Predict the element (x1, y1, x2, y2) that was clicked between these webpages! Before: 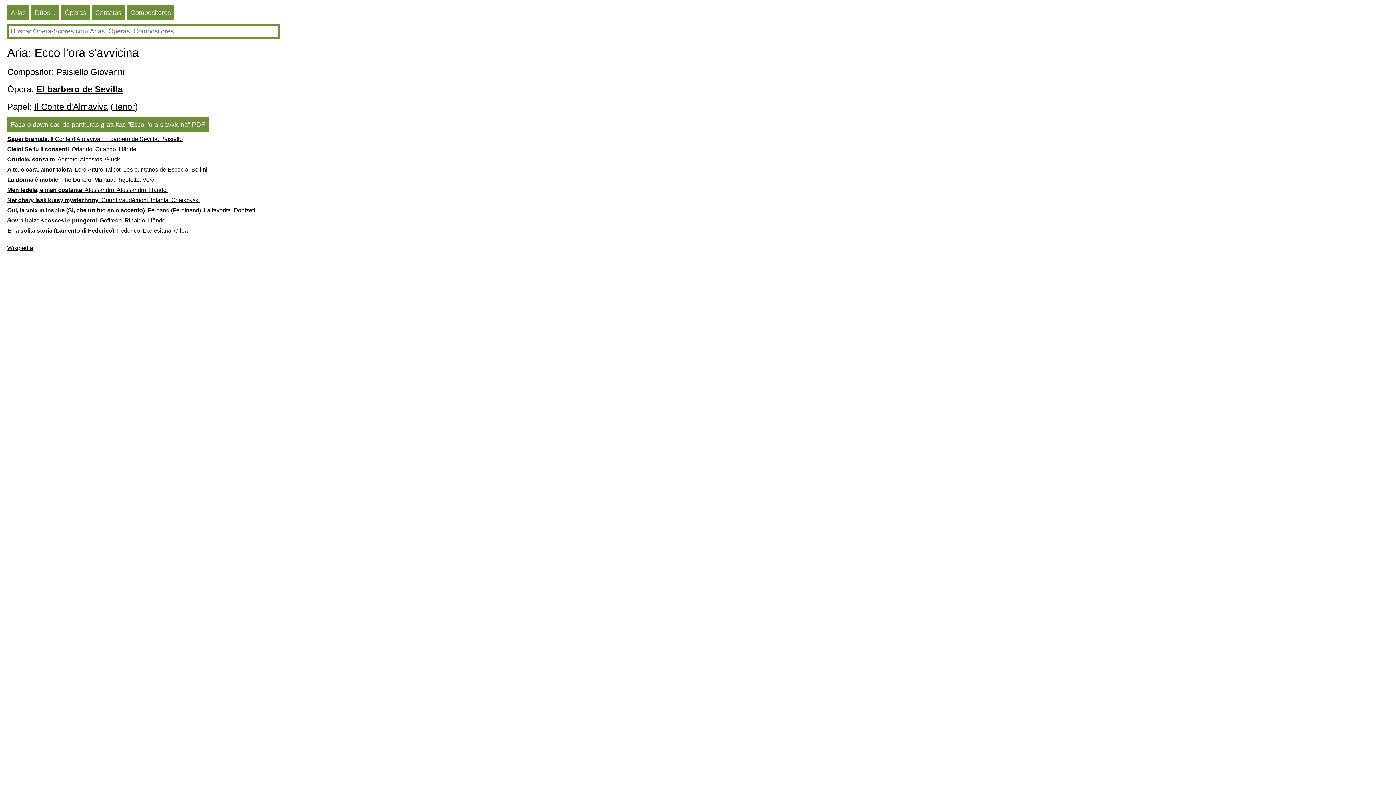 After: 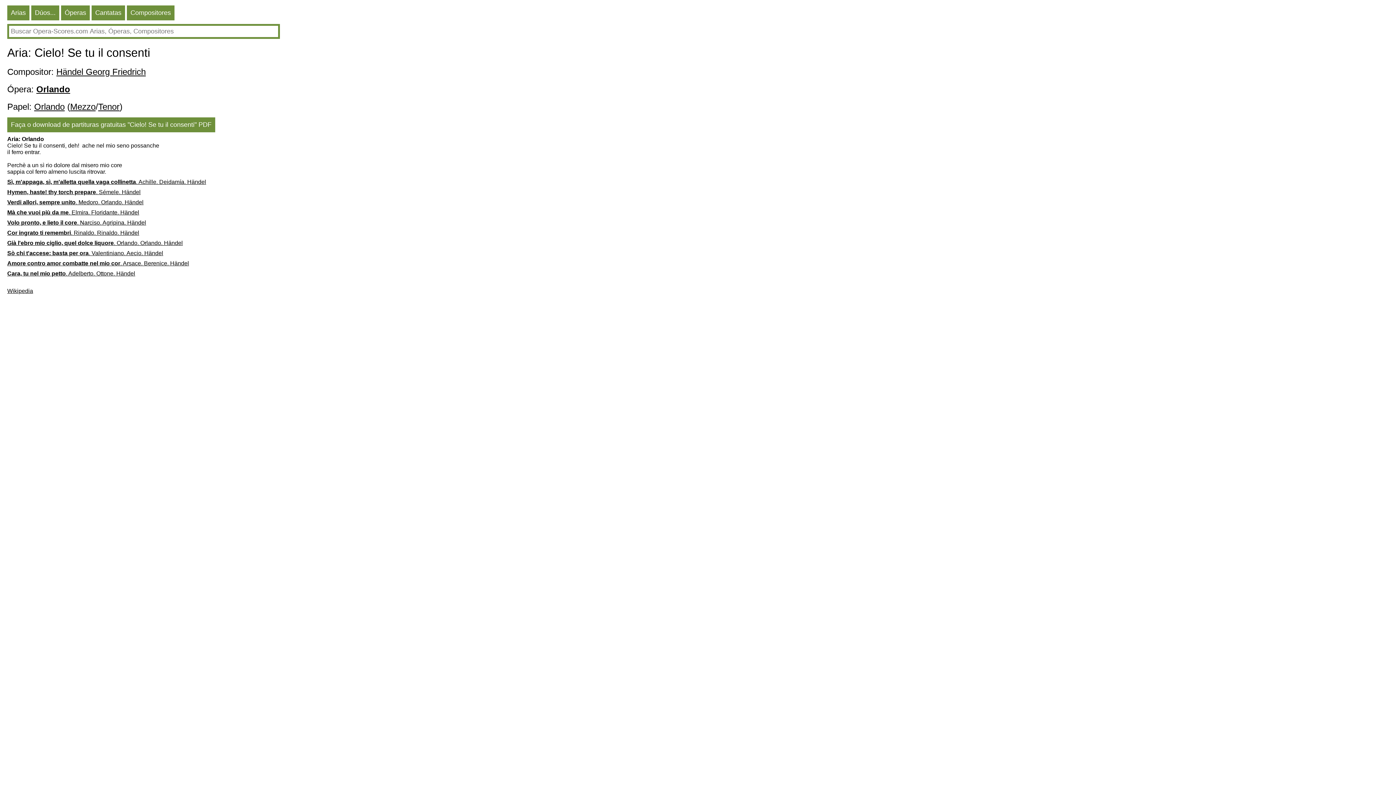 Action: label: Cielo! Se tu il consenti. Orlando. Orlando. Händel bbox: (7, 146, 361, 156)